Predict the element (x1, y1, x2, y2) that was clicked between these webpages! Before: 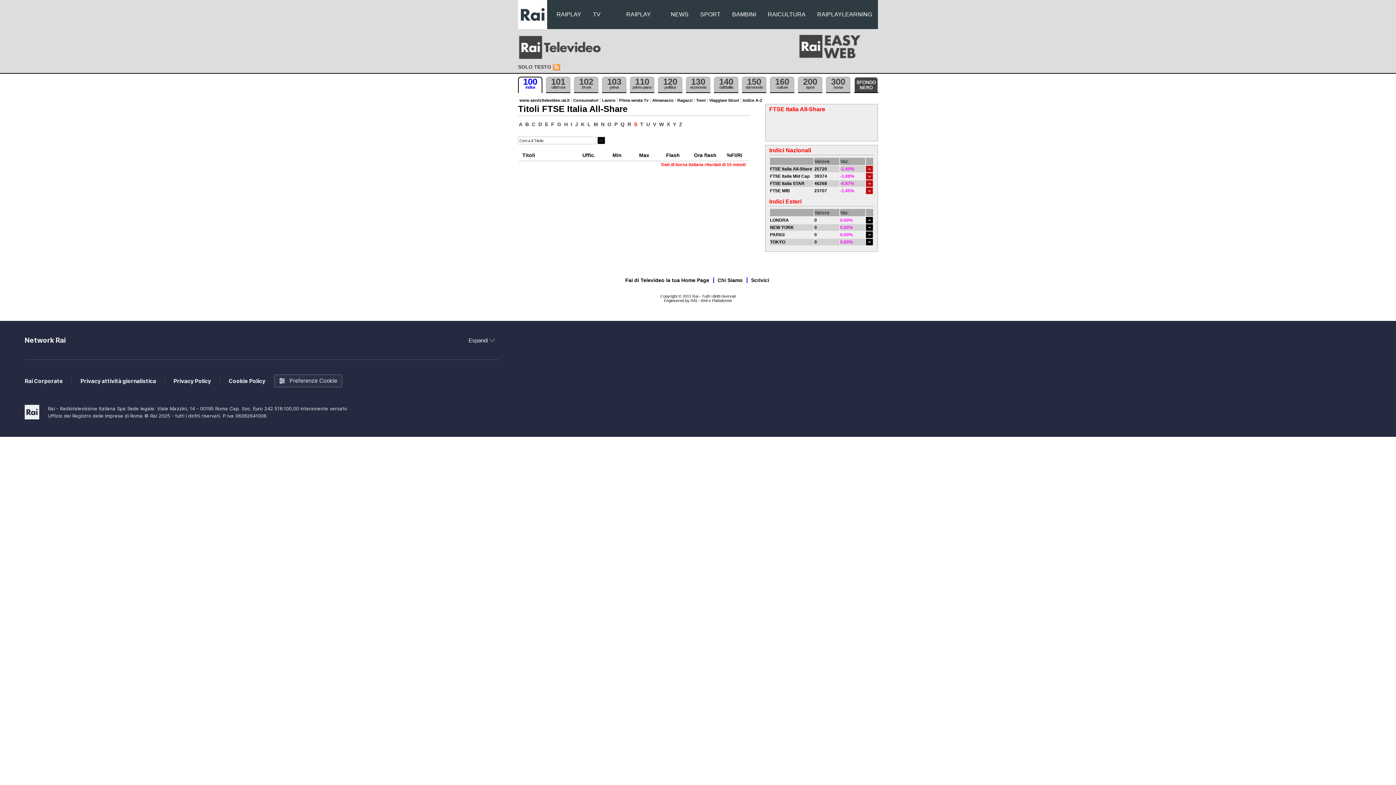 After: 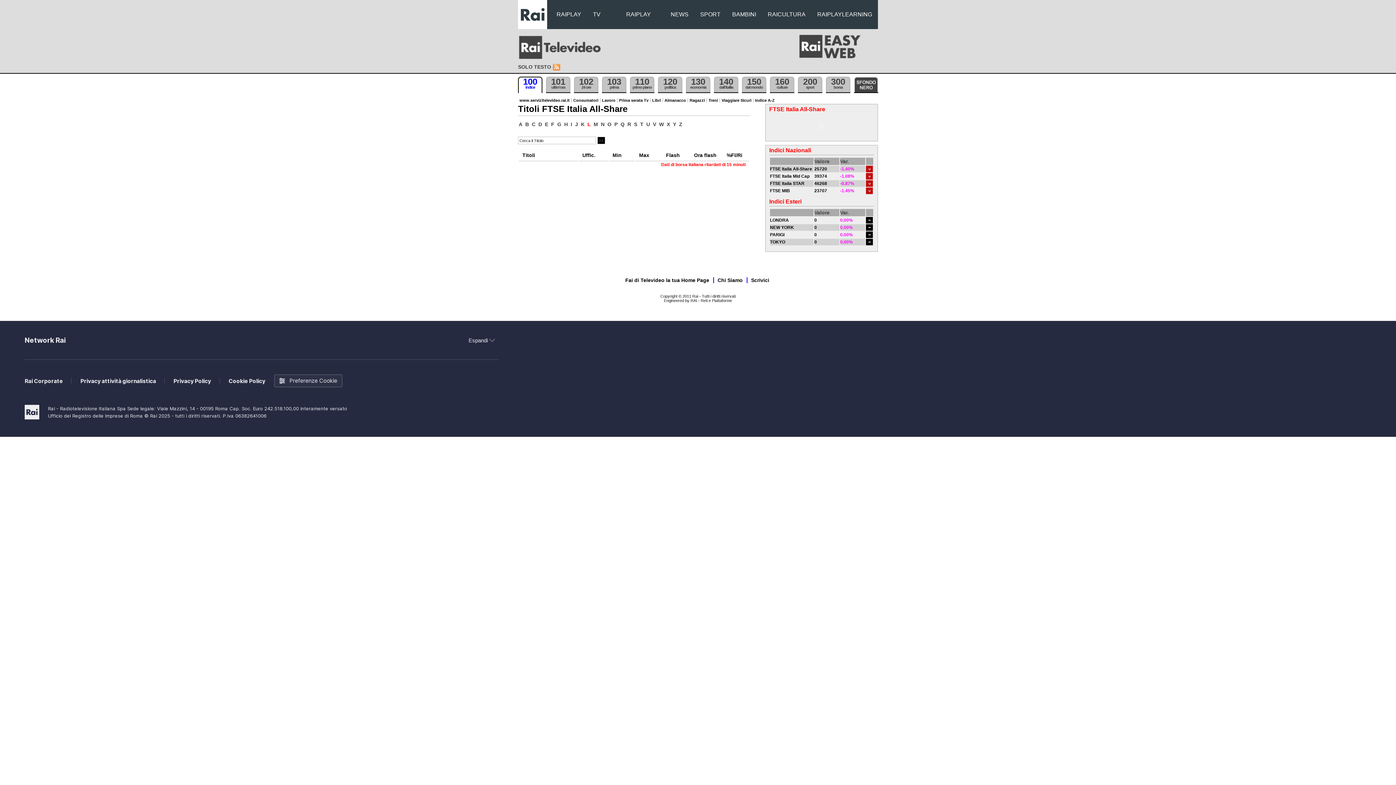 Action: label: L bbox: (586, 121, 591, 127)